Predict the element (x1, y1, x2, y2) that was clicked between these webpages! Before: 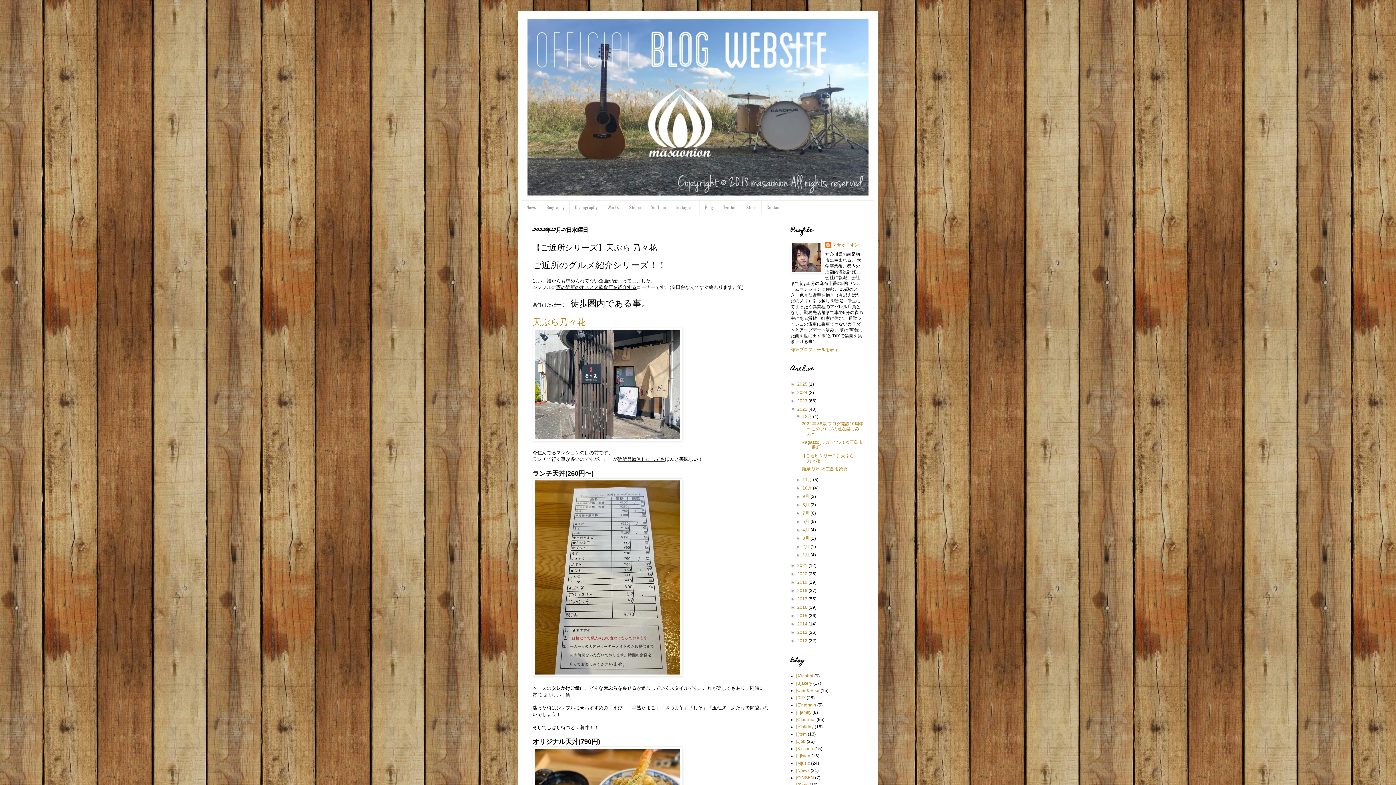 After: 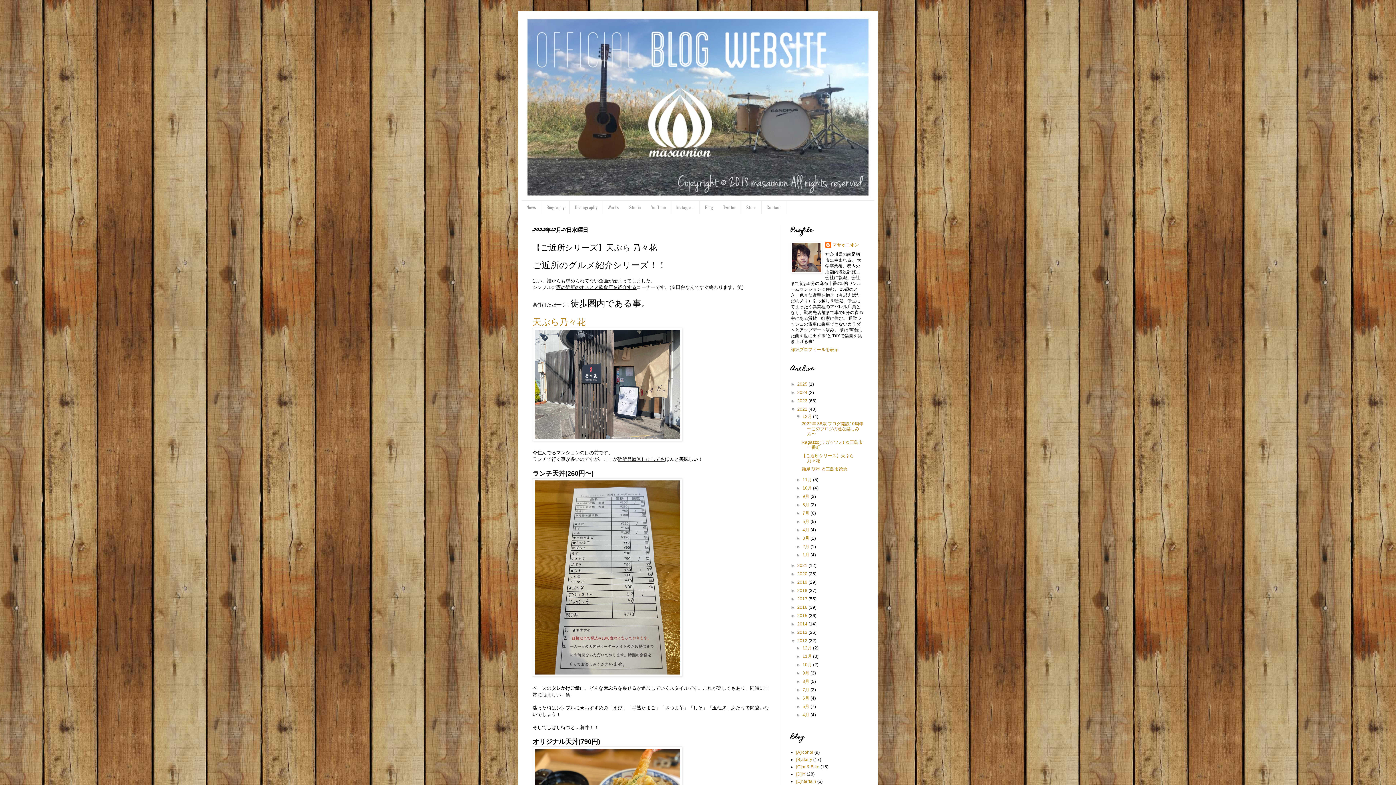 Action: label: ►   bbox: (790, 638, 797, 643)